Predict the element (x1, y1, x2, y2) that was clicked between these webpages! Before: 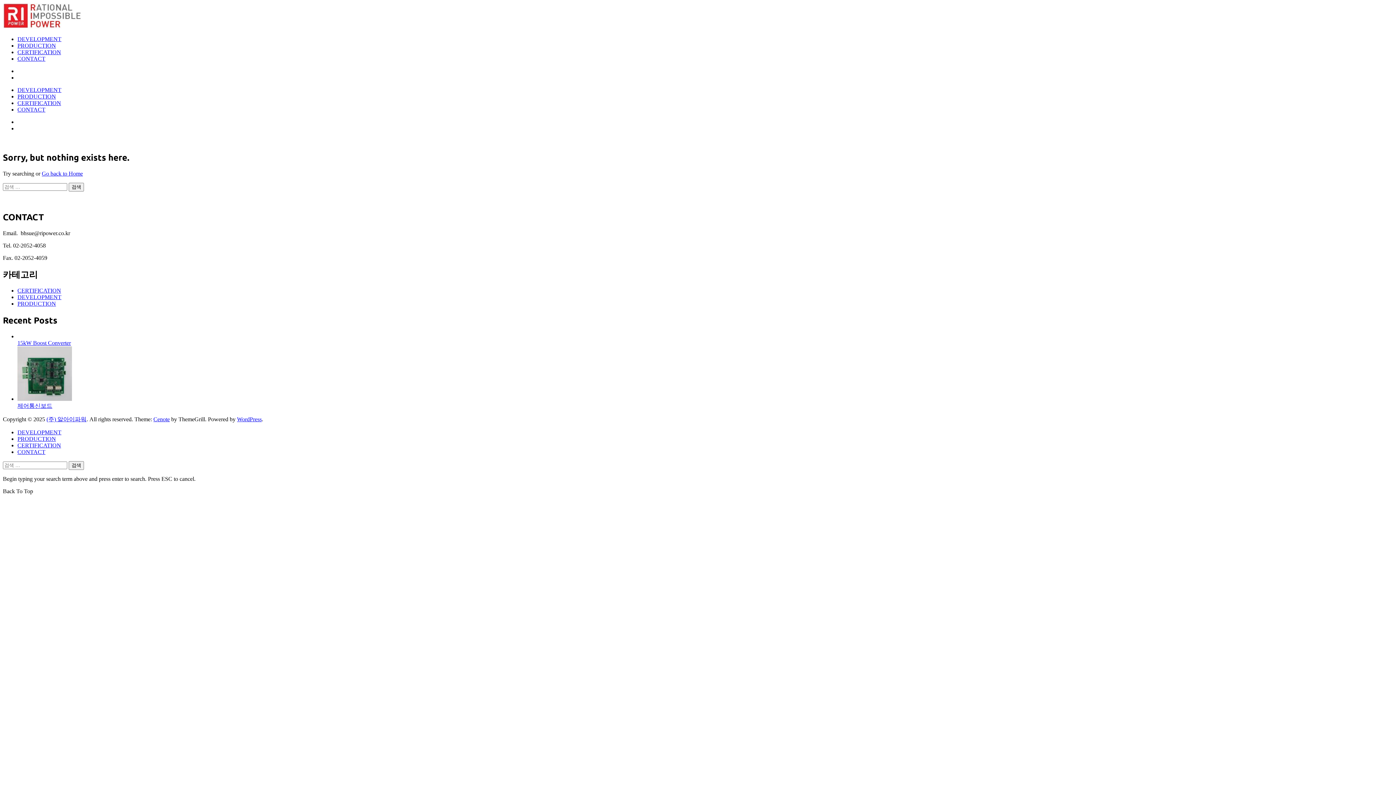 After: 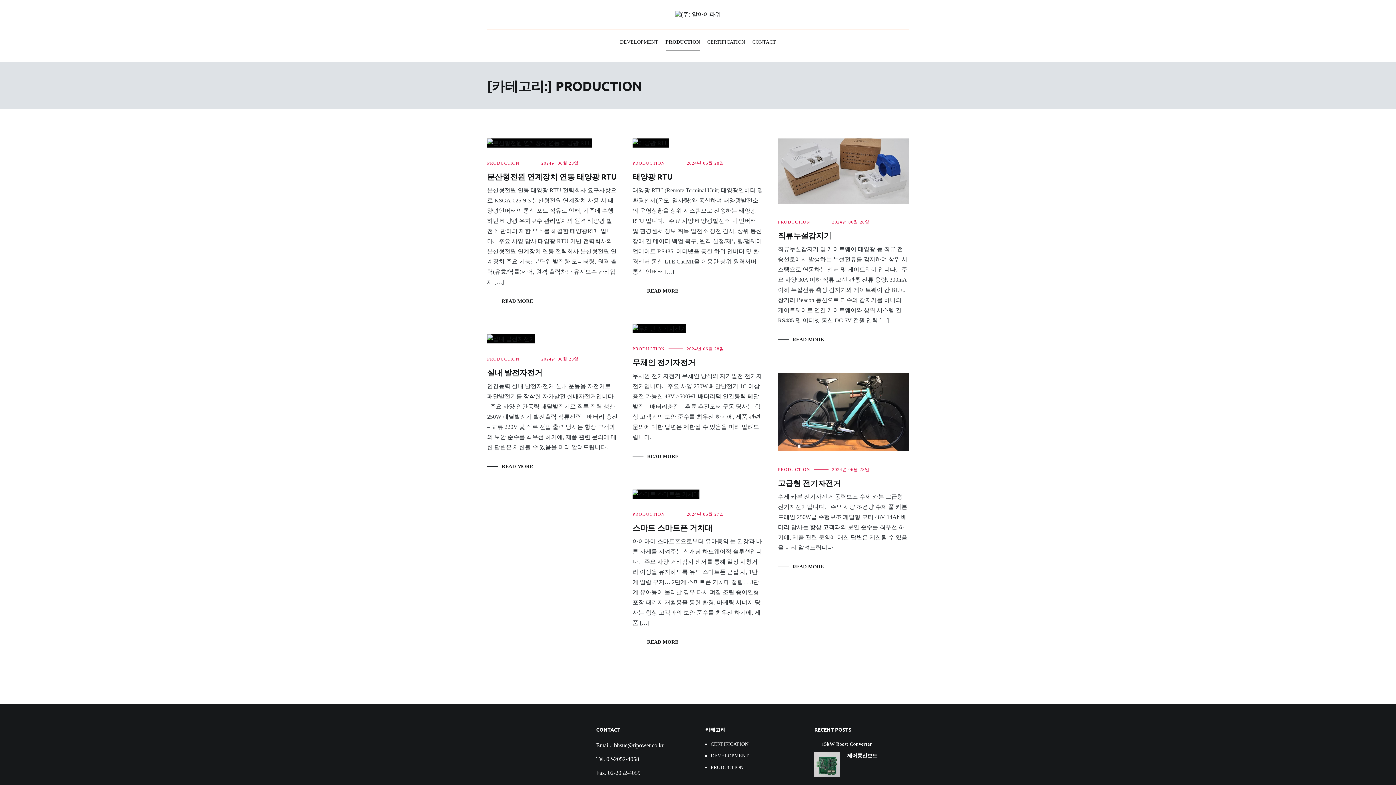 Action: label: PRODUCTION bbox: (17, 93, 56, 99)